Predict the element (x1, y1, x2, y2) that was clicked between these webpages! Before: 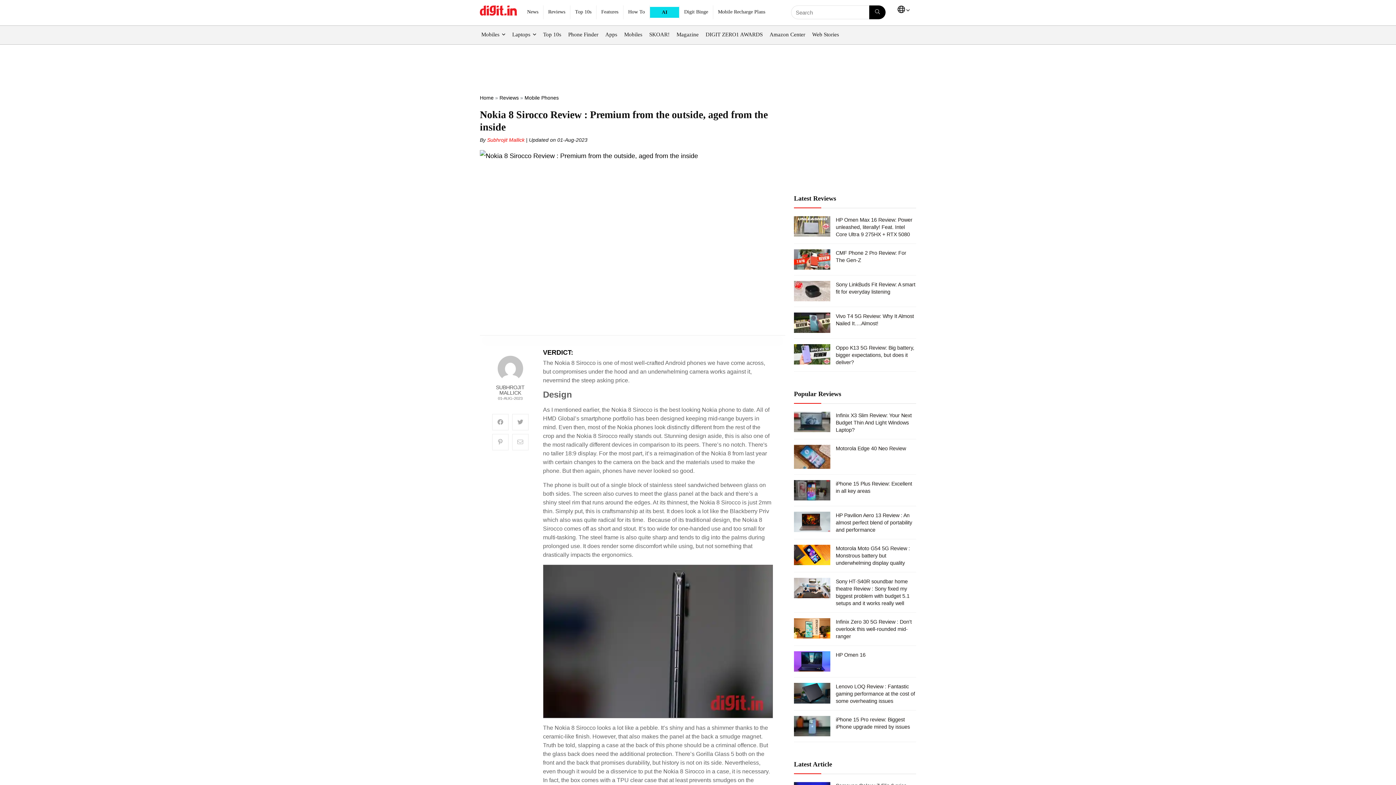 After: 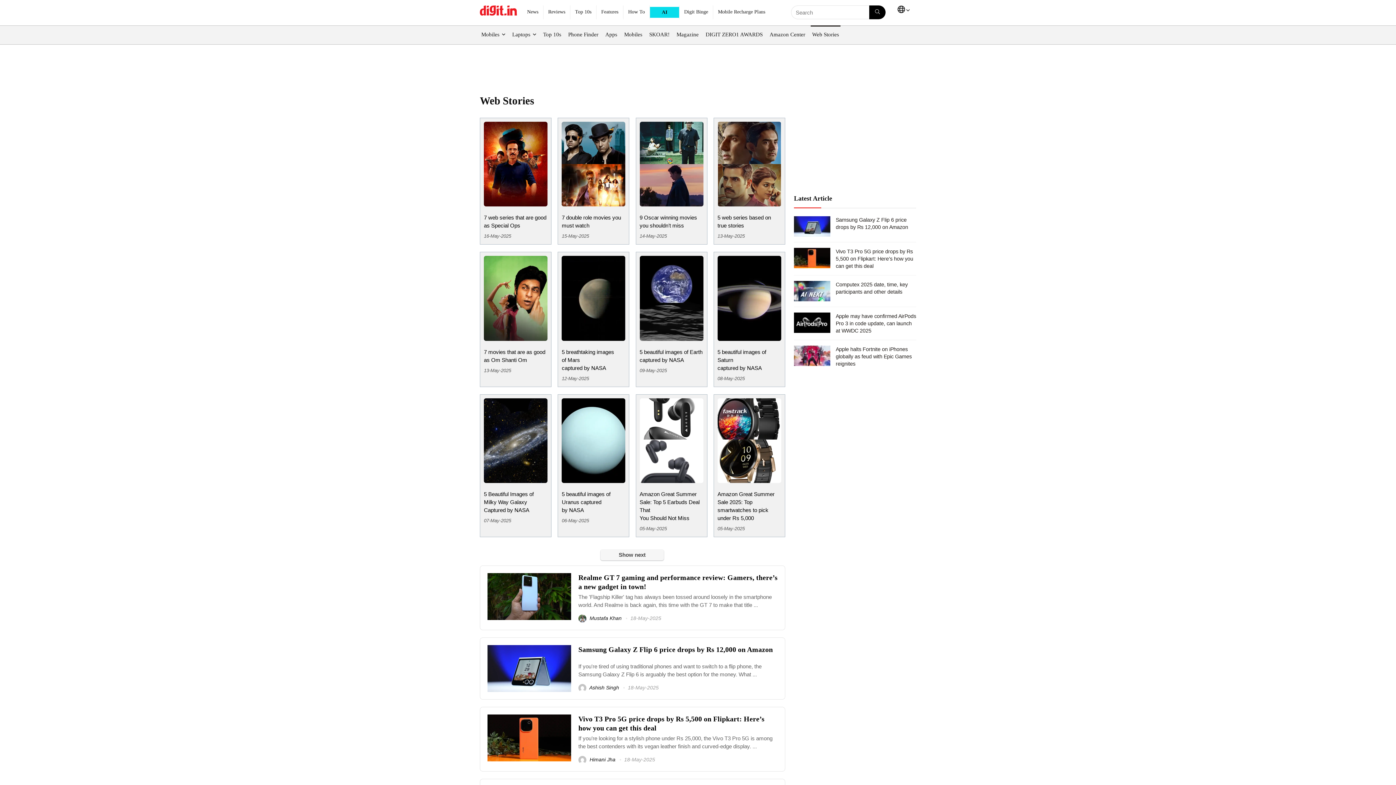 Action: bbox: (810, 25, 840, 44) label: Web Stories